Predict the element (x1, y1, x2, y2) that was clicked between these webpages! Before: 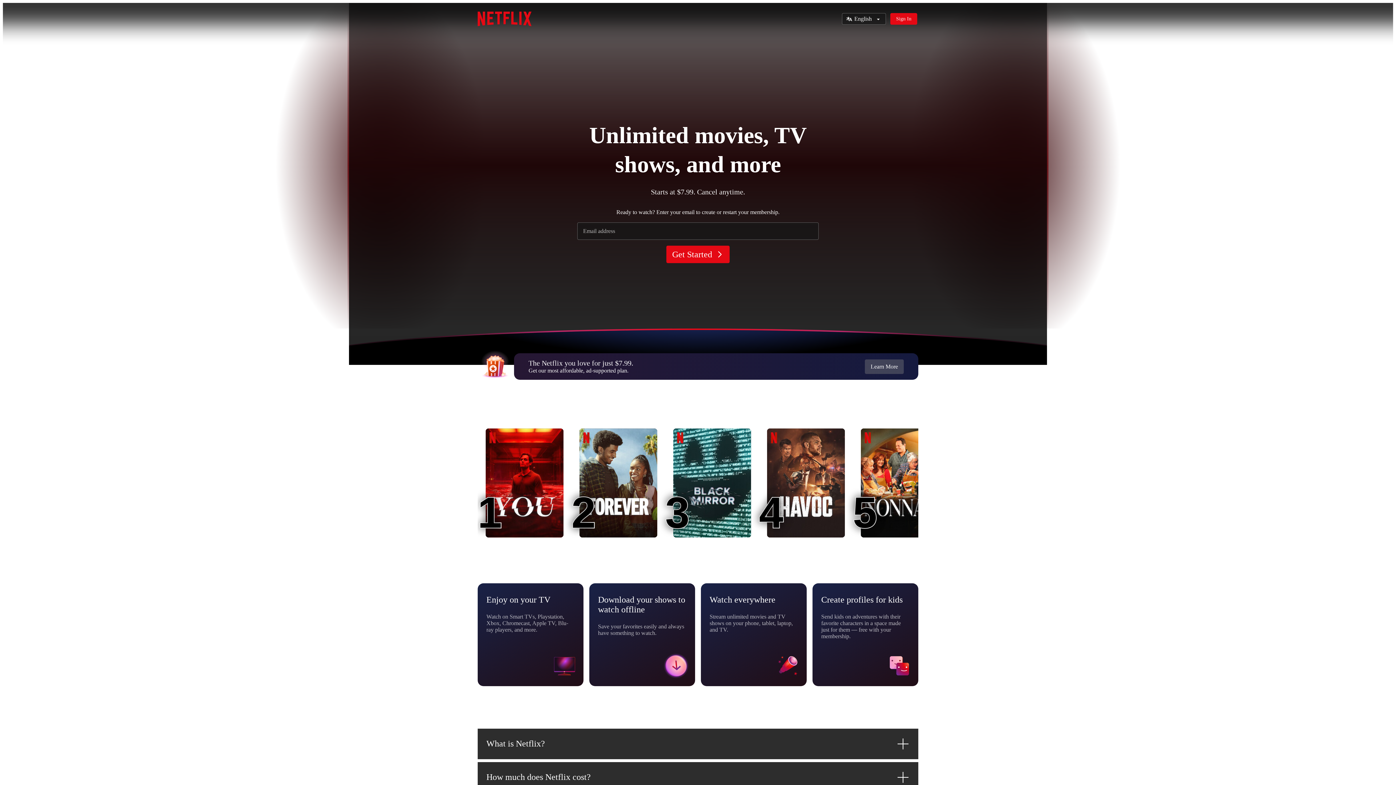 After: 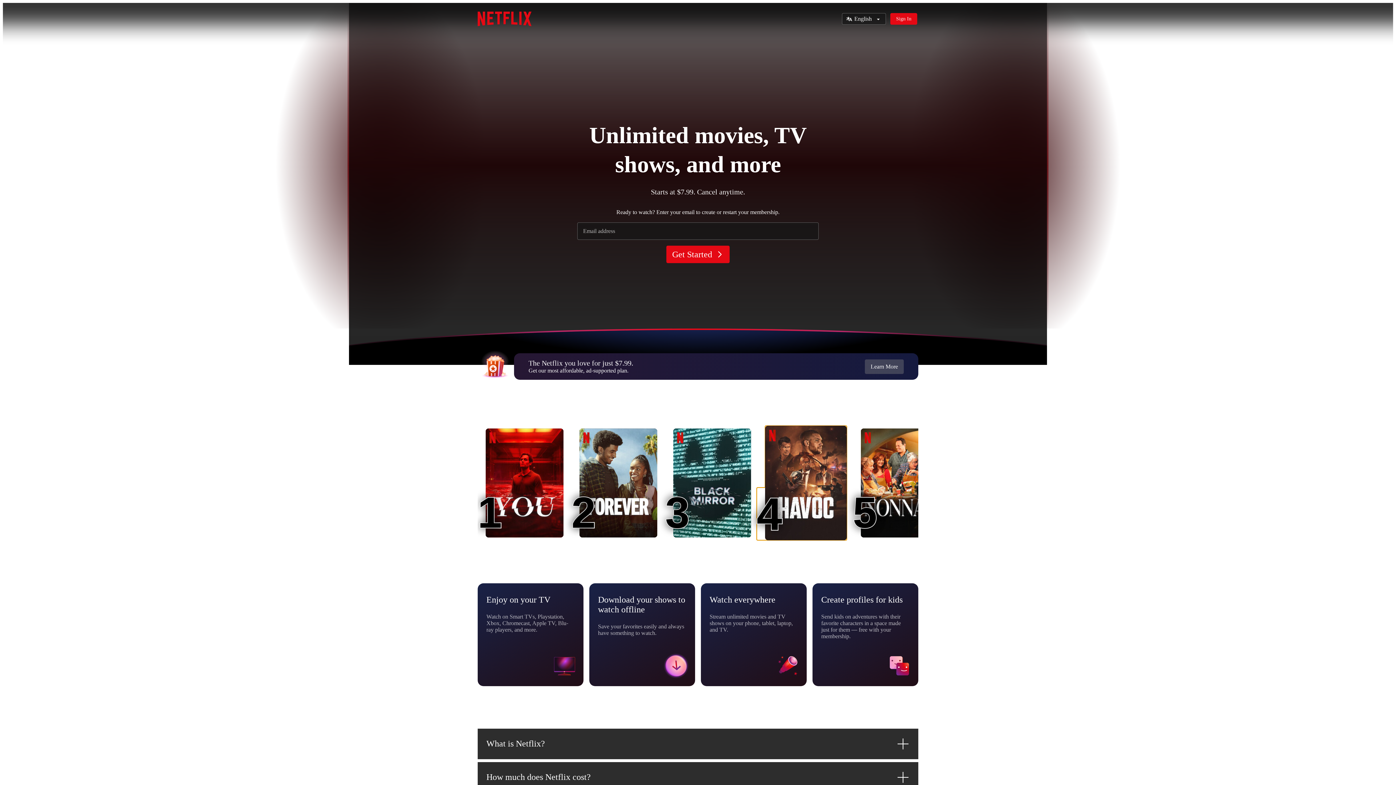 Action: bbox: (767, 428, 845, 537) label: Havoc
4
4